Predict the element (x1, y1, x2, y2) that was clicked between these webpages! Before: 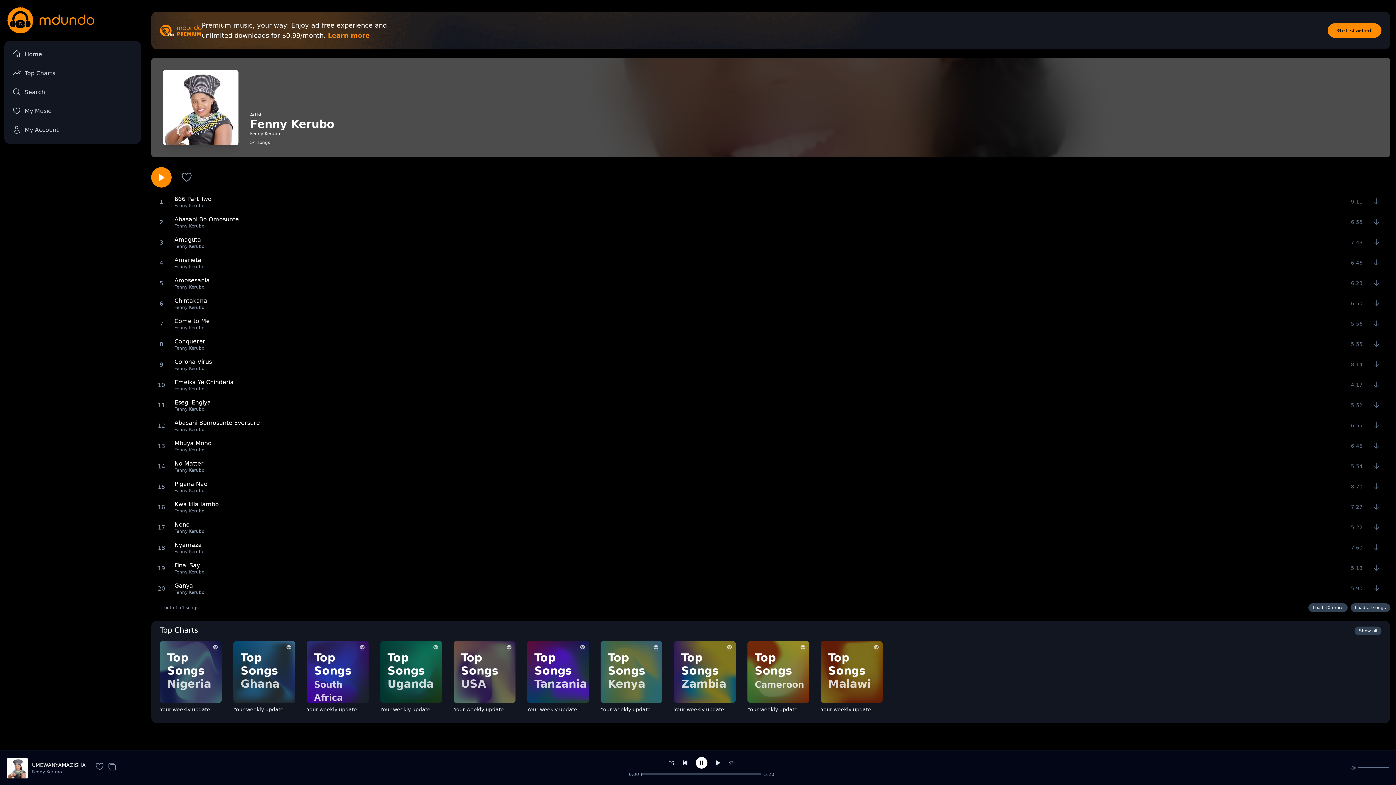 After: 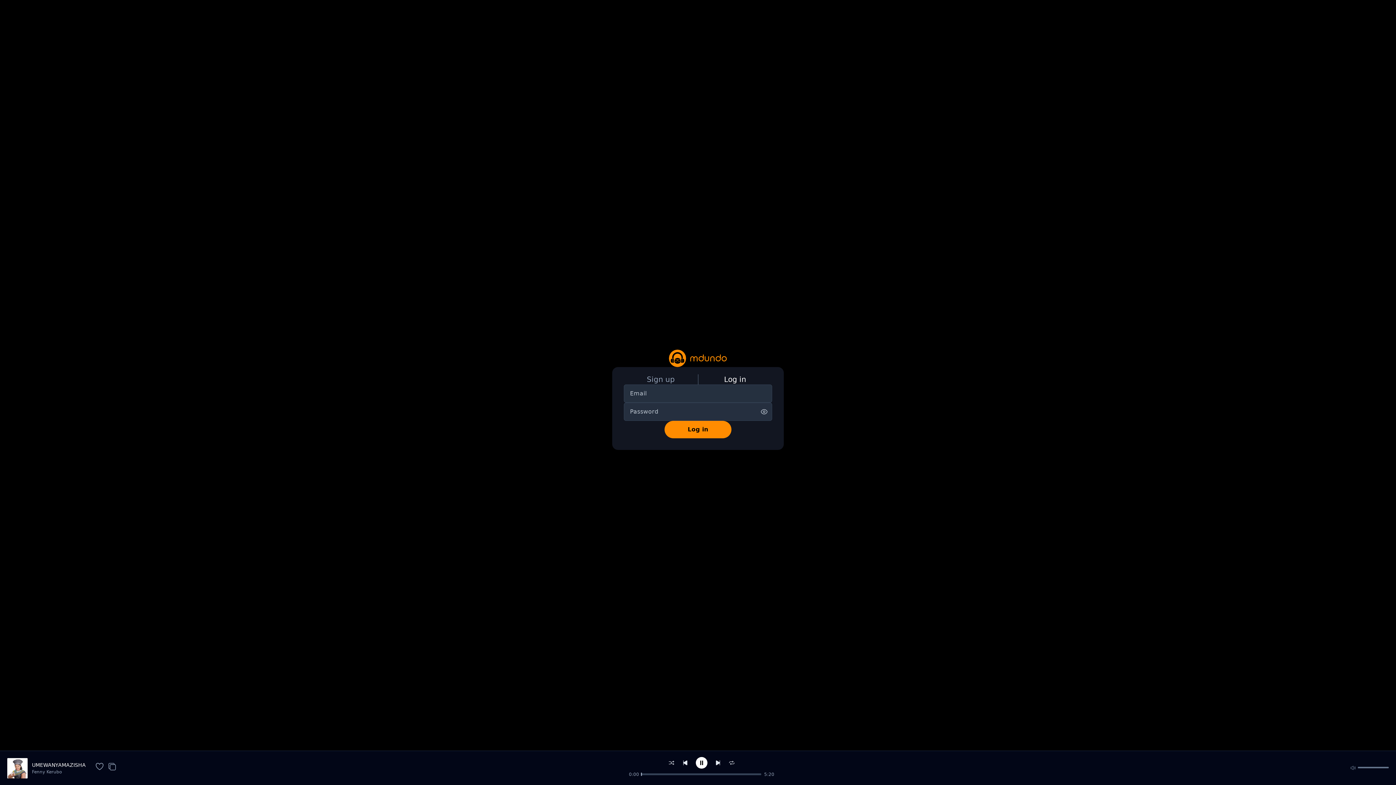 Action: bbox: (8, 122, 136, 138) label: My Account